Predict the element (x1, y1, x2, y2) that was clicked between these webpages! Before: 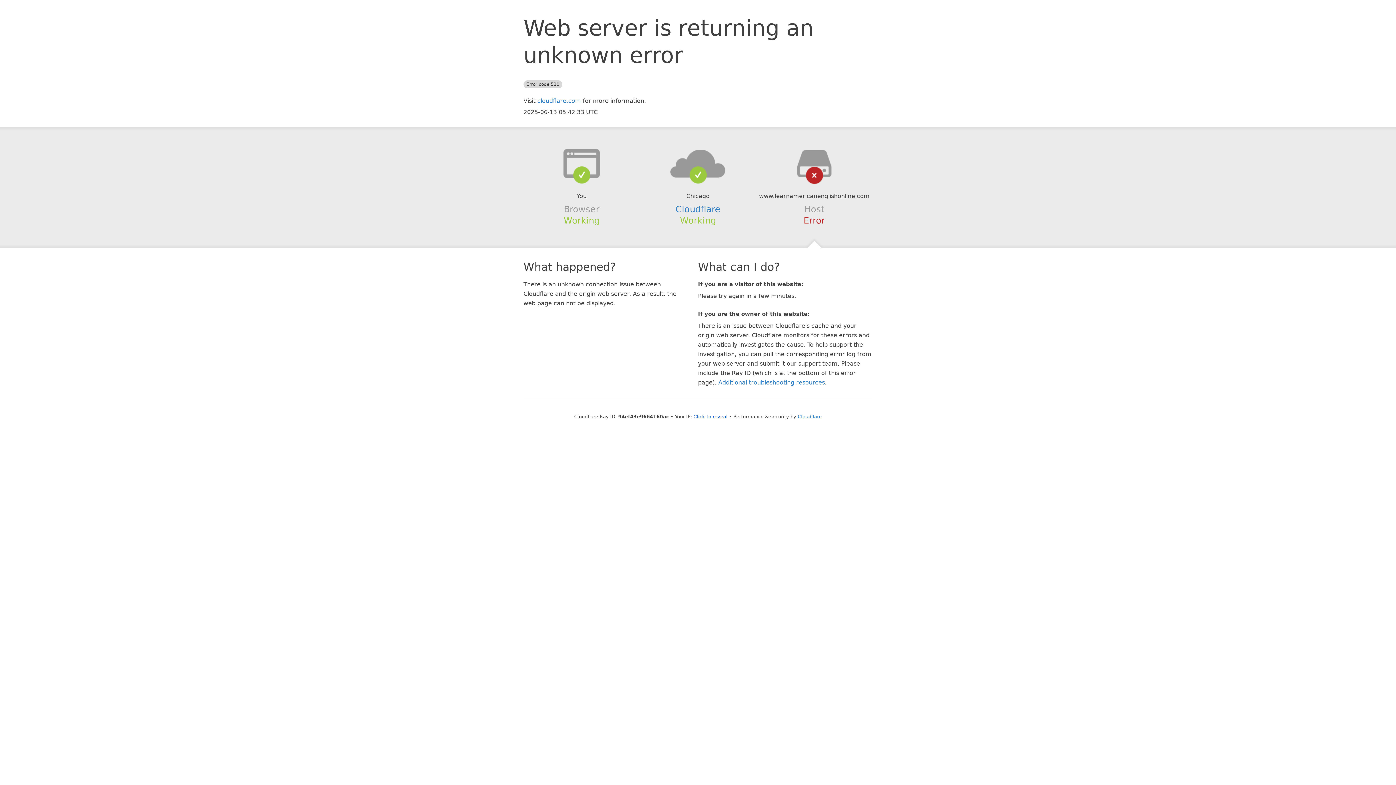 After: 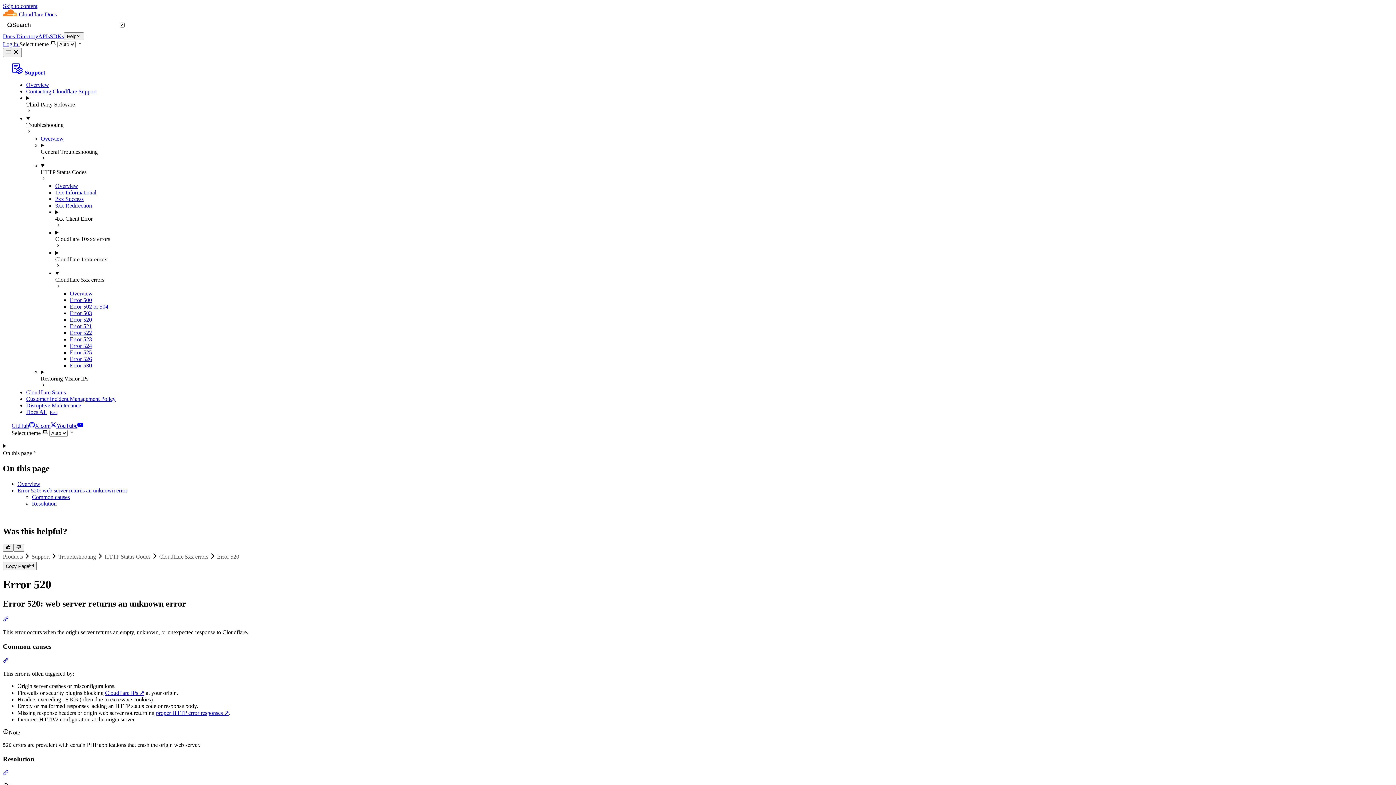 Action: bbox: (718, 379, 825, 386) label: Additional troubleshooting resources